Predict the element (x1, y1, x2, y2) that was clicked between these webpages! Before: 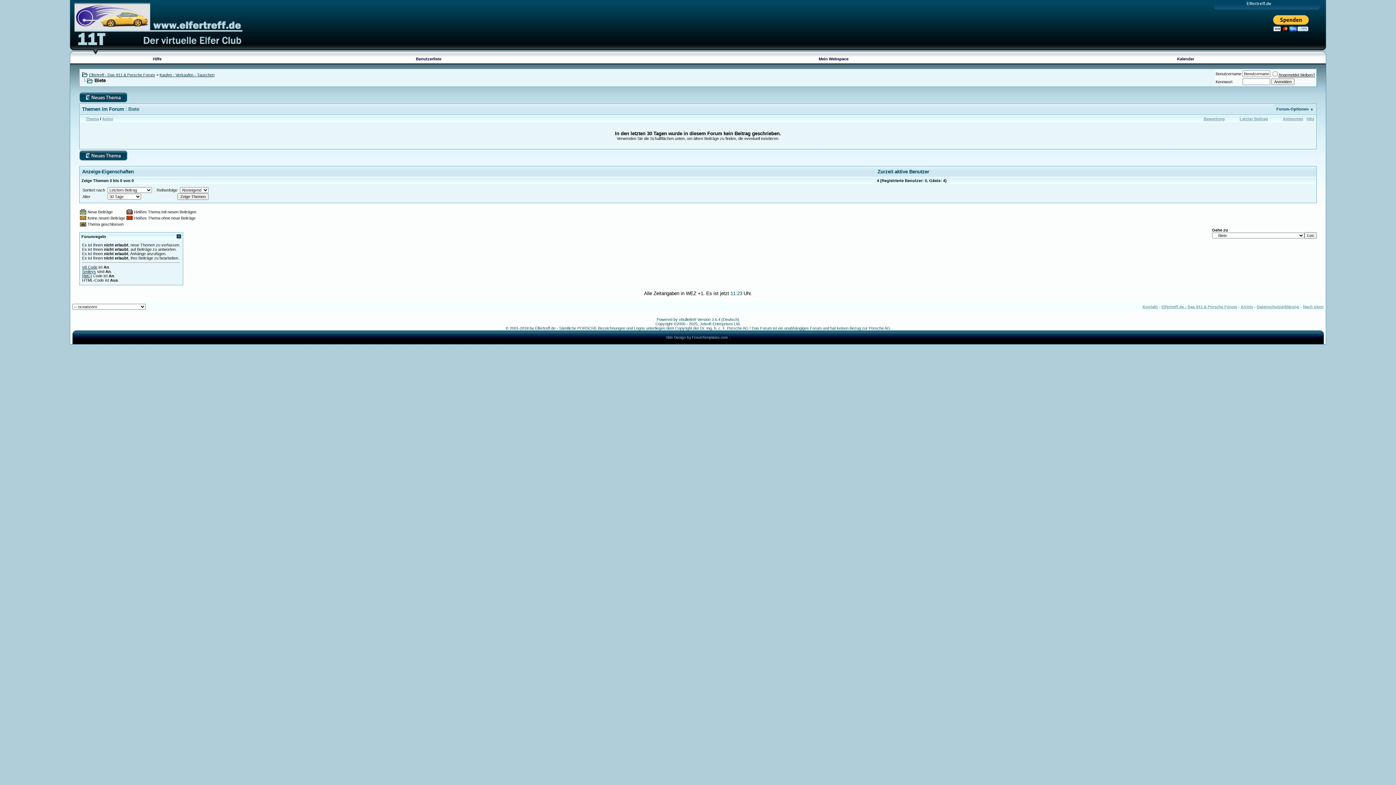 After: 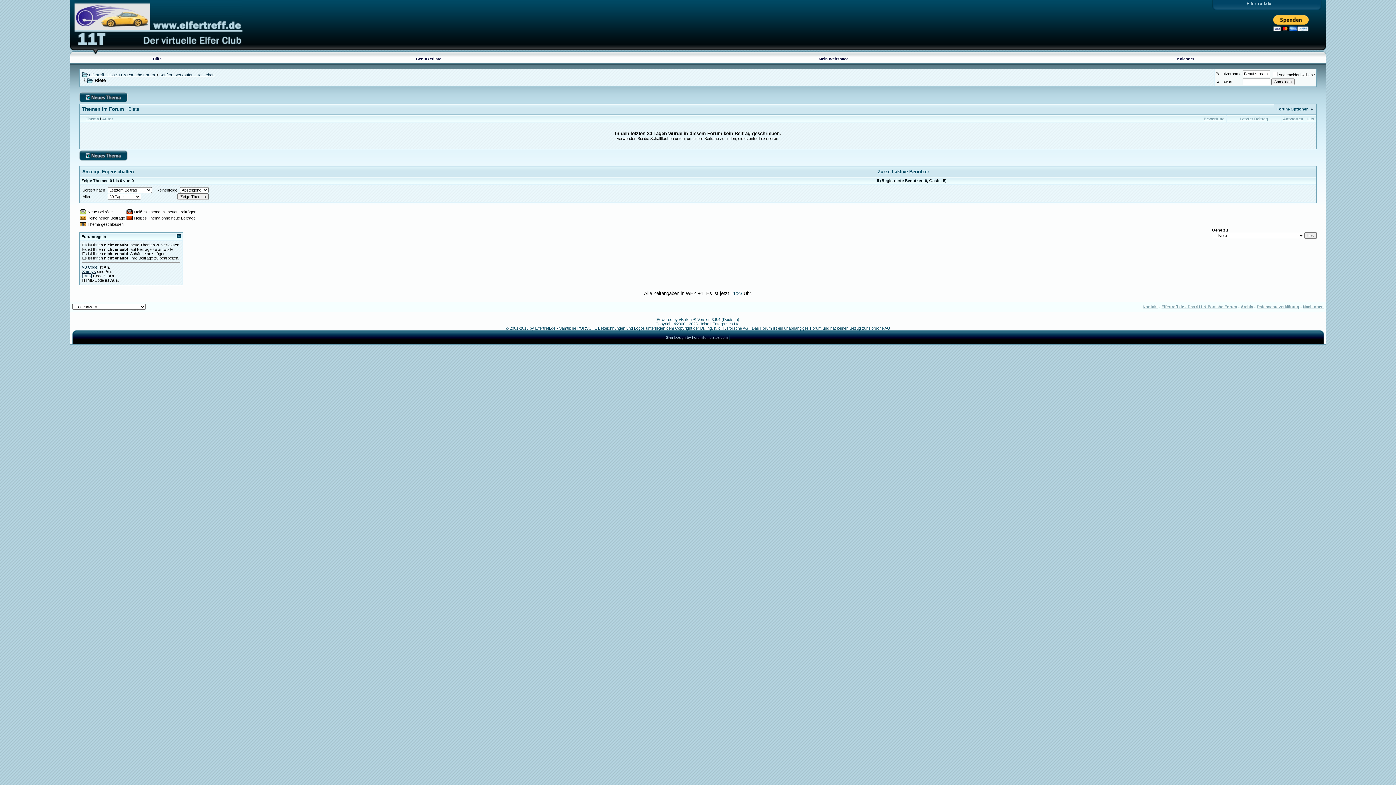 Action: bbox: (82, 77, 93, 83)